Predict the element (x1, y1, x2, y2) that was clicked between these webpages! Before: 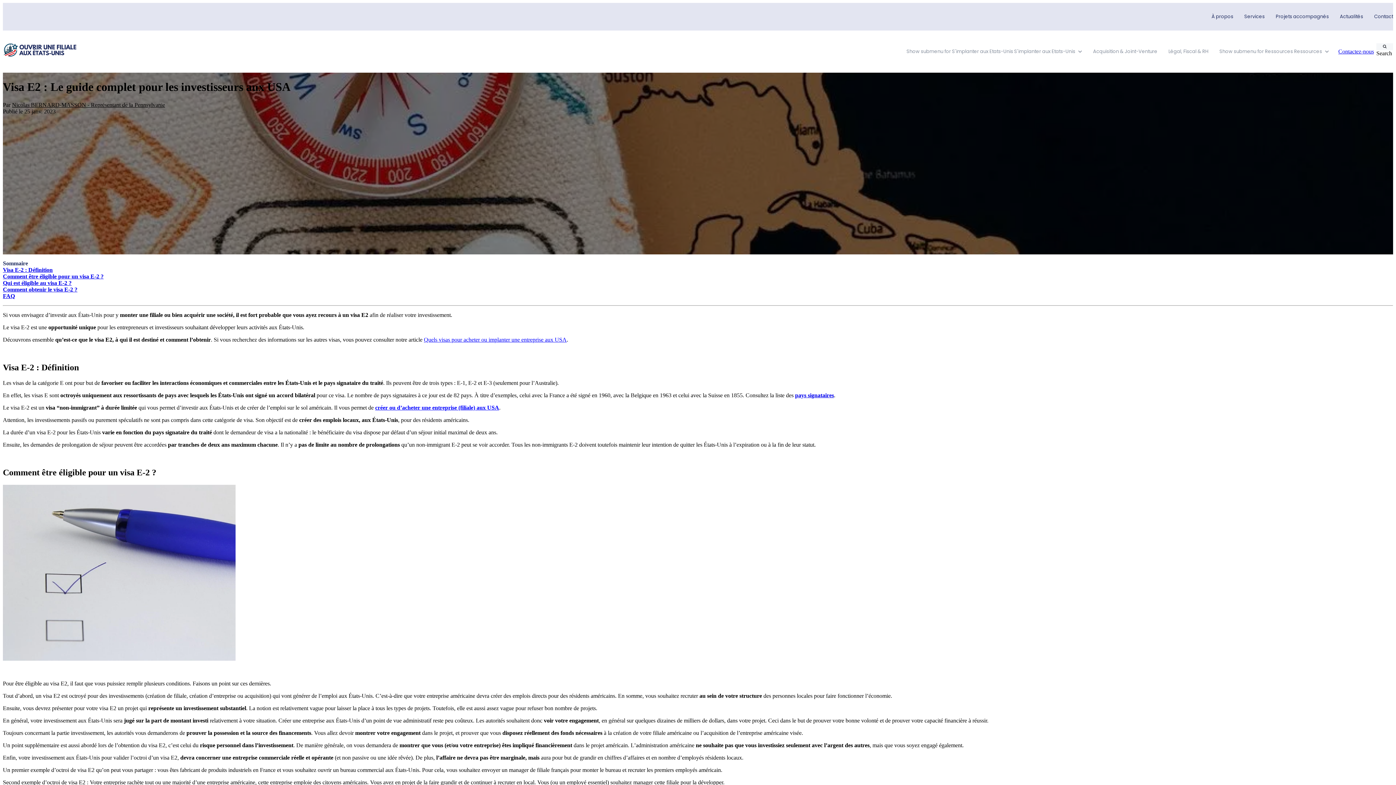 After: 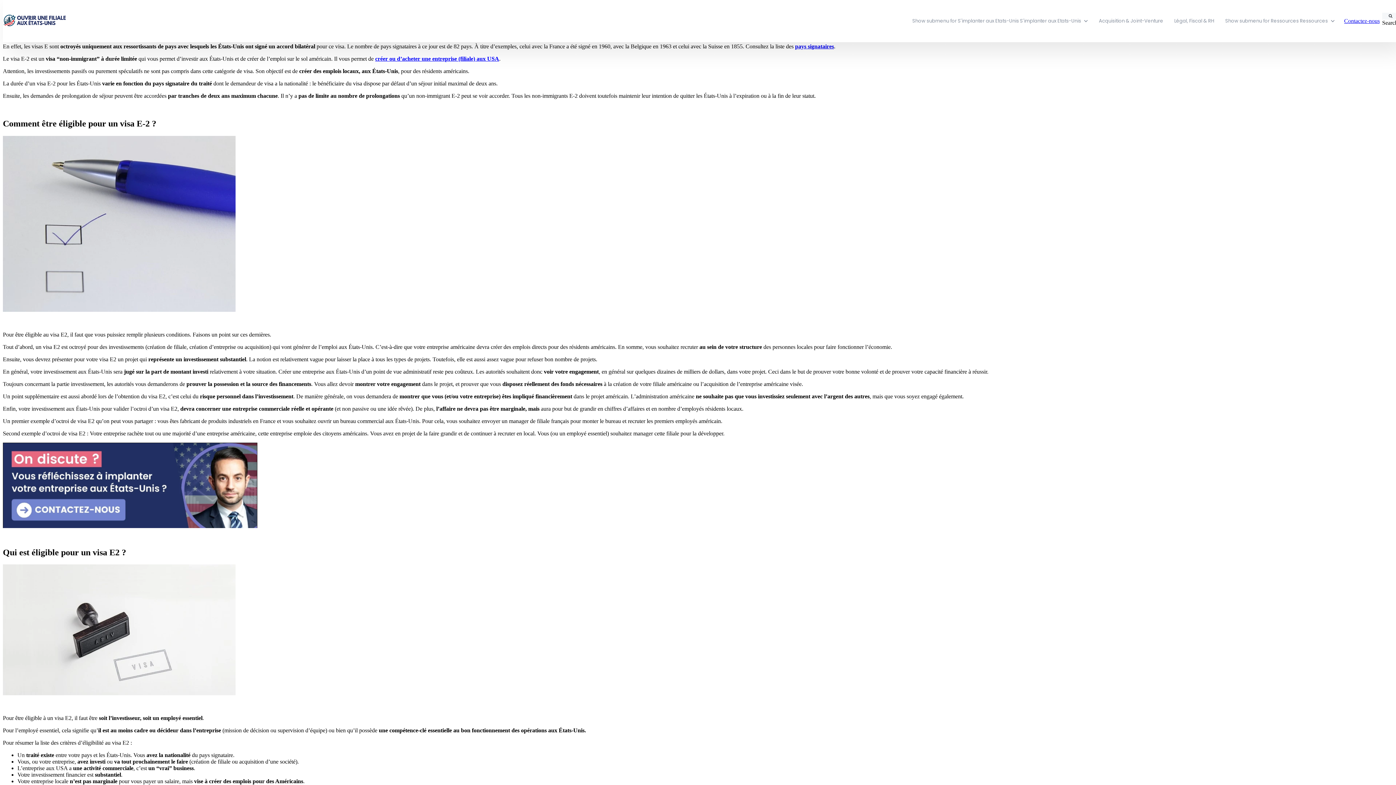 Action: label: Visa E-2 : Définition bbox: (2, 266, 52, 273)